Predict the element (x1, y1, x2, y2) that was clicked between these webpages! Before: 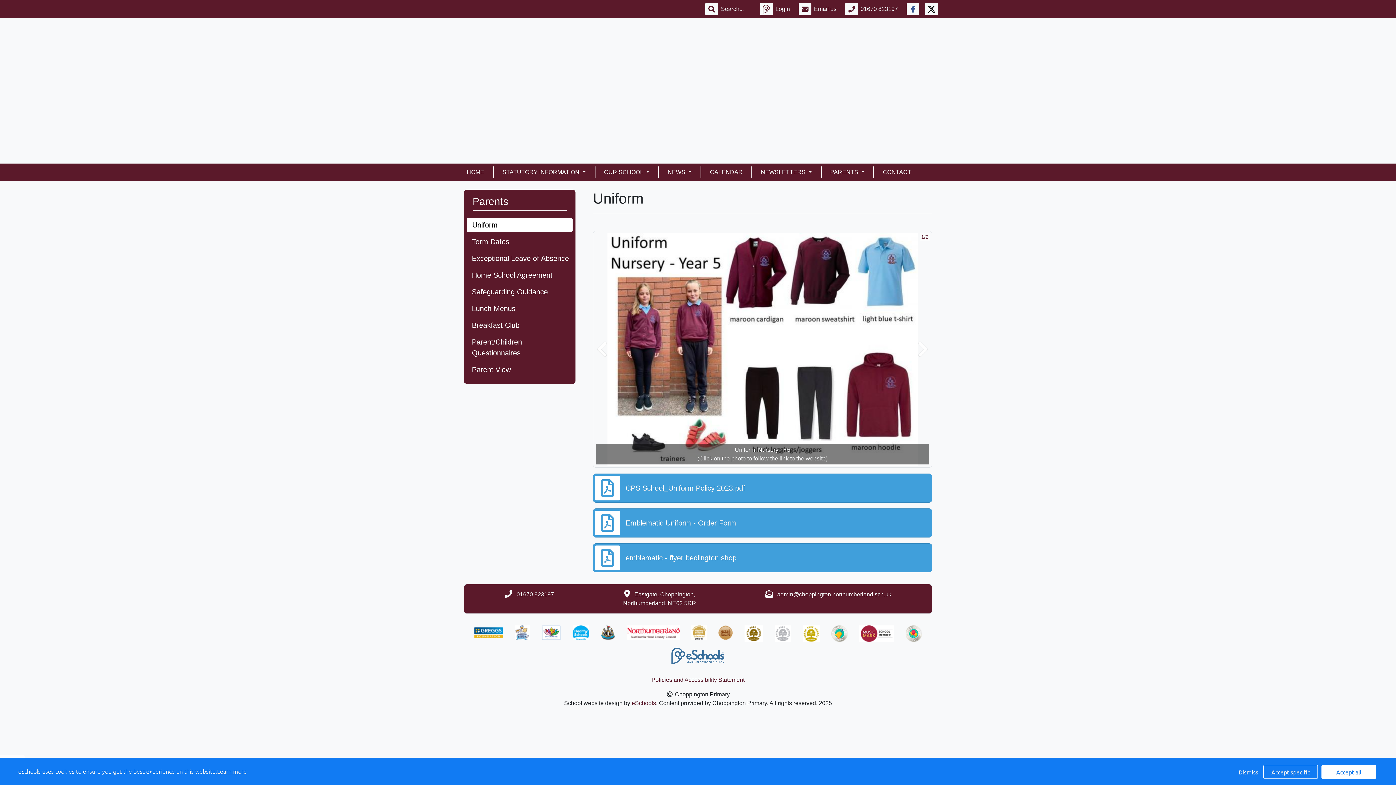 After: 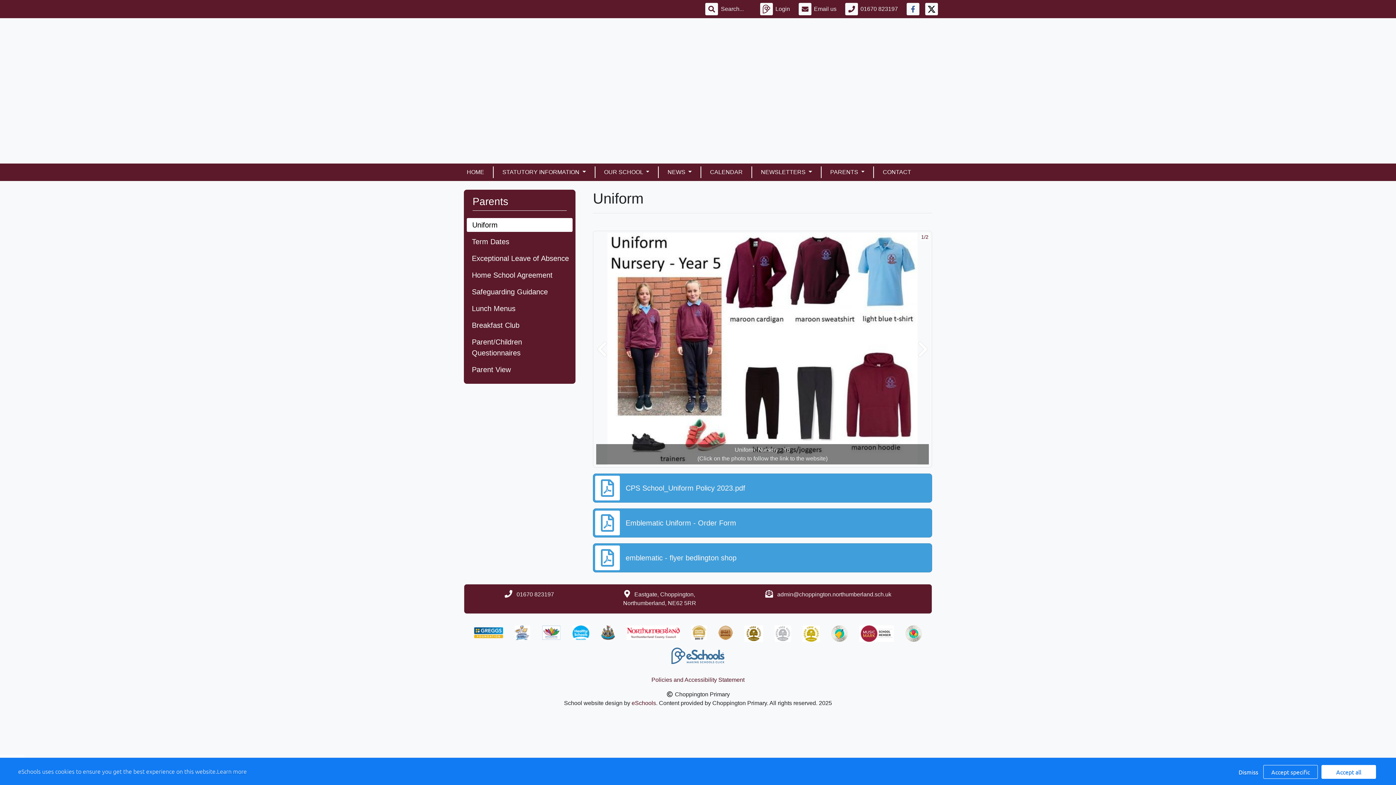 Action: label: Email us bbox: (798, 2, 839, 15)